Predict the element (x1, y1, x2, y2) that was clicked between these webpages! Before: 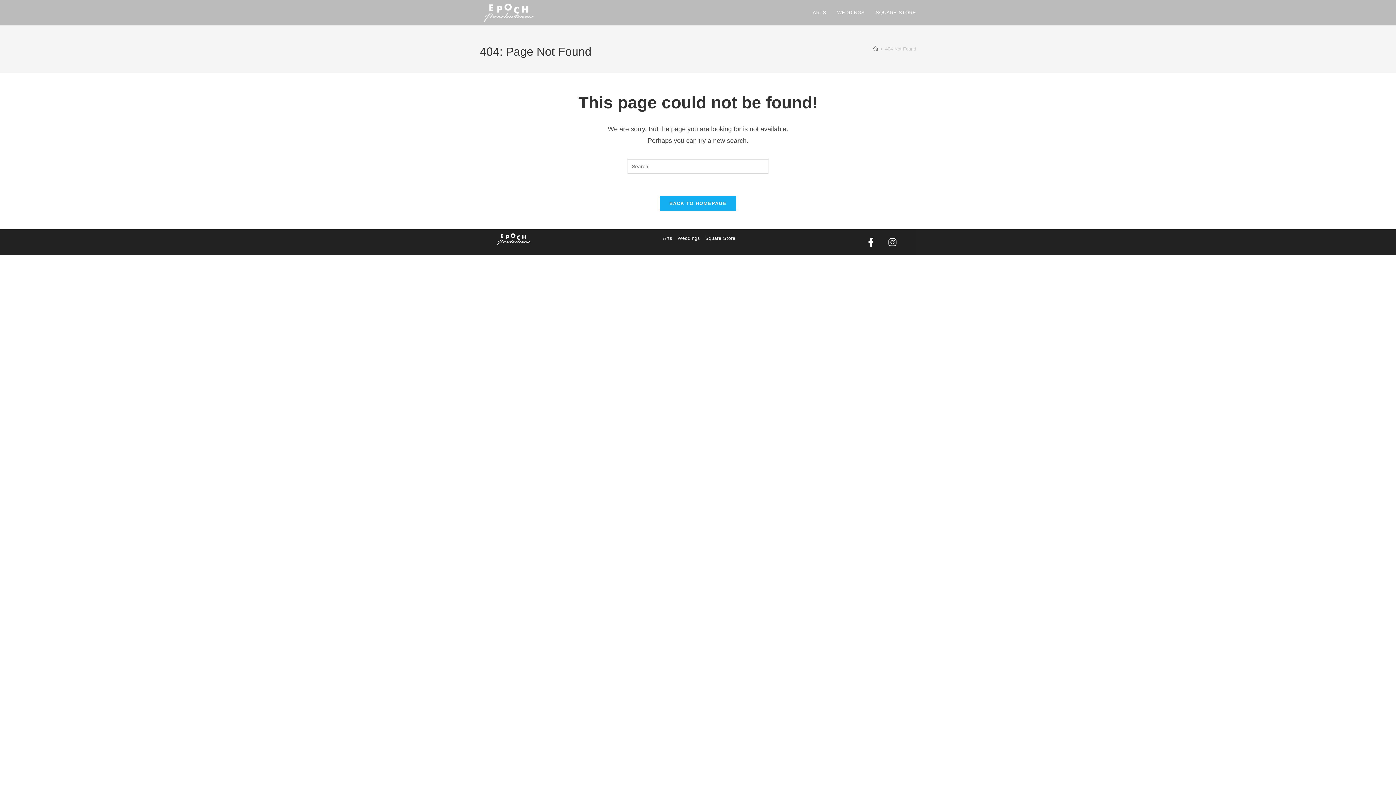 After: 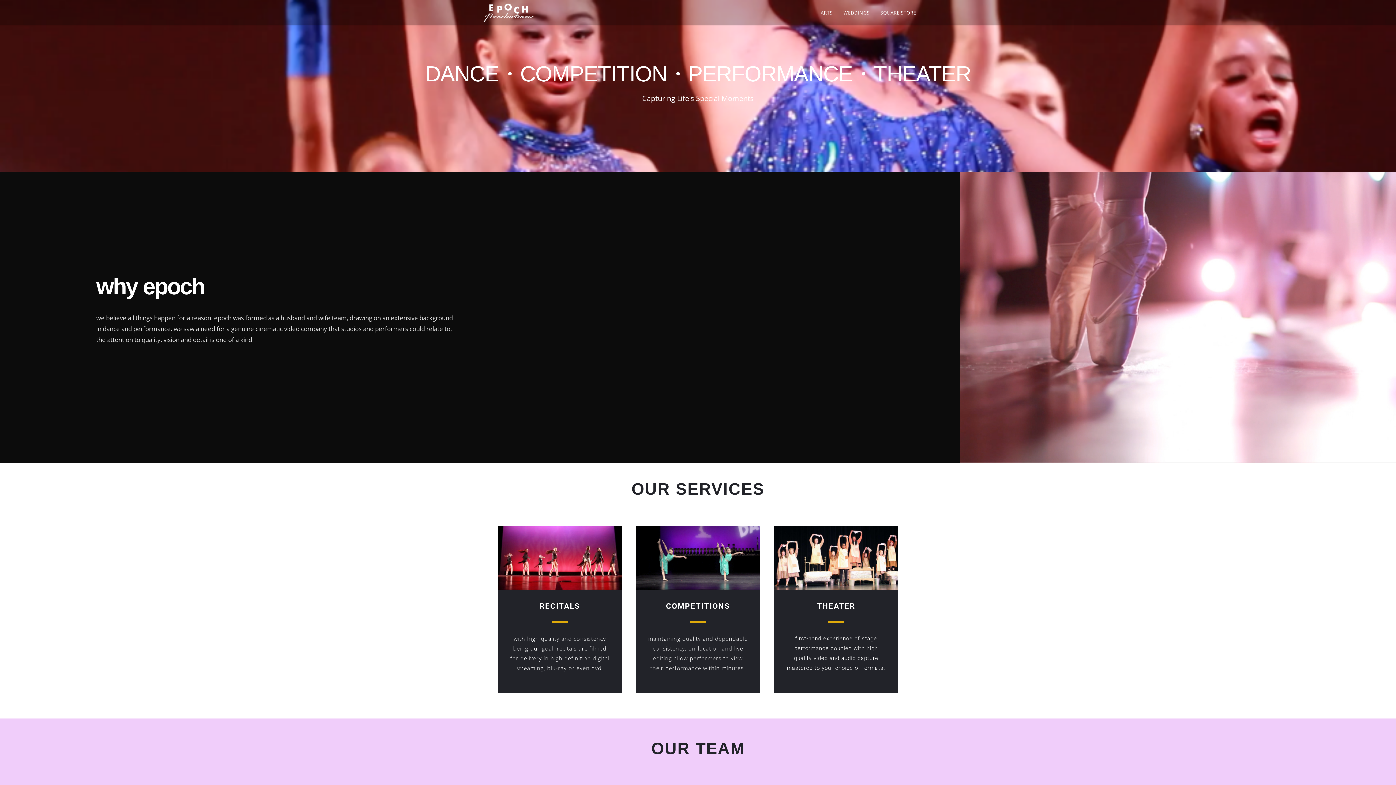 Action: label: Home bbox: (873, 46, 878, 51)